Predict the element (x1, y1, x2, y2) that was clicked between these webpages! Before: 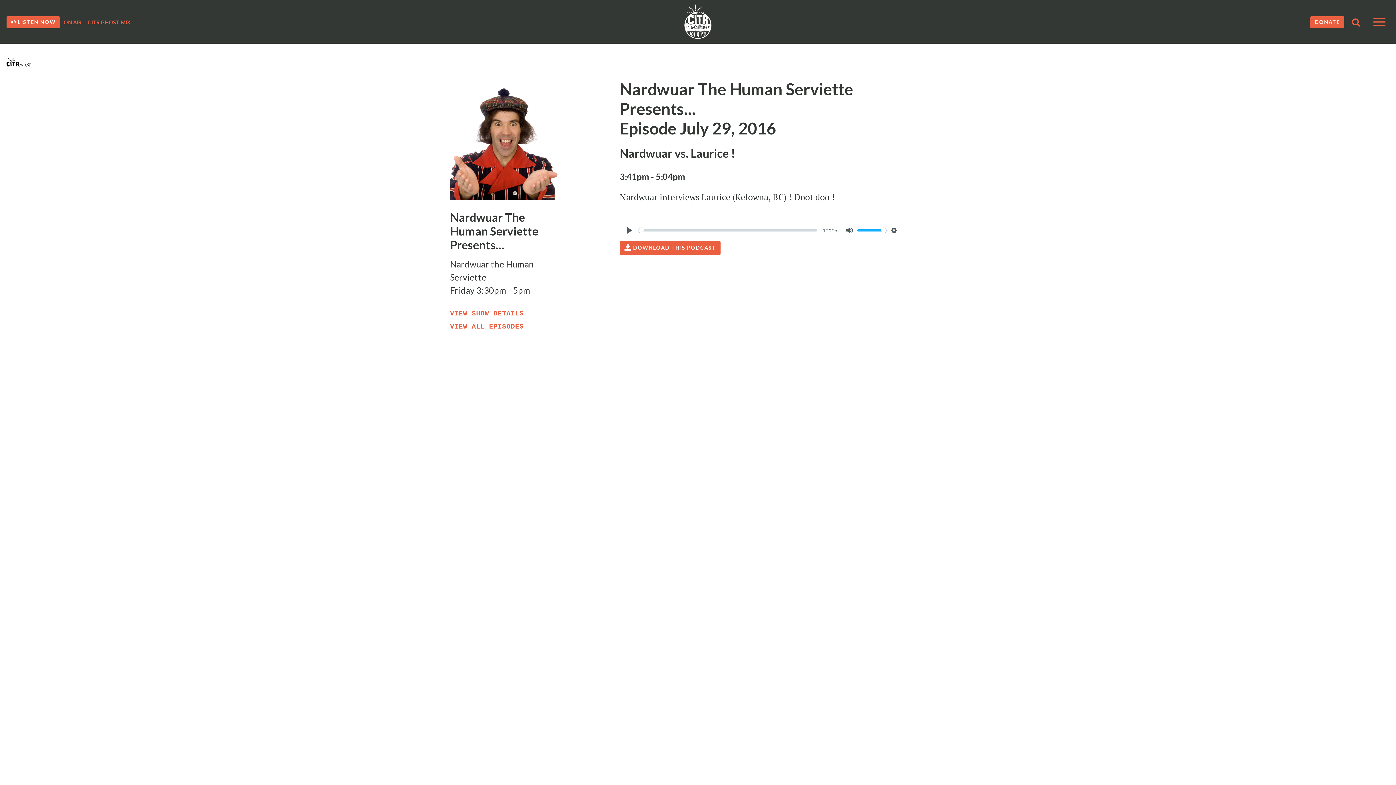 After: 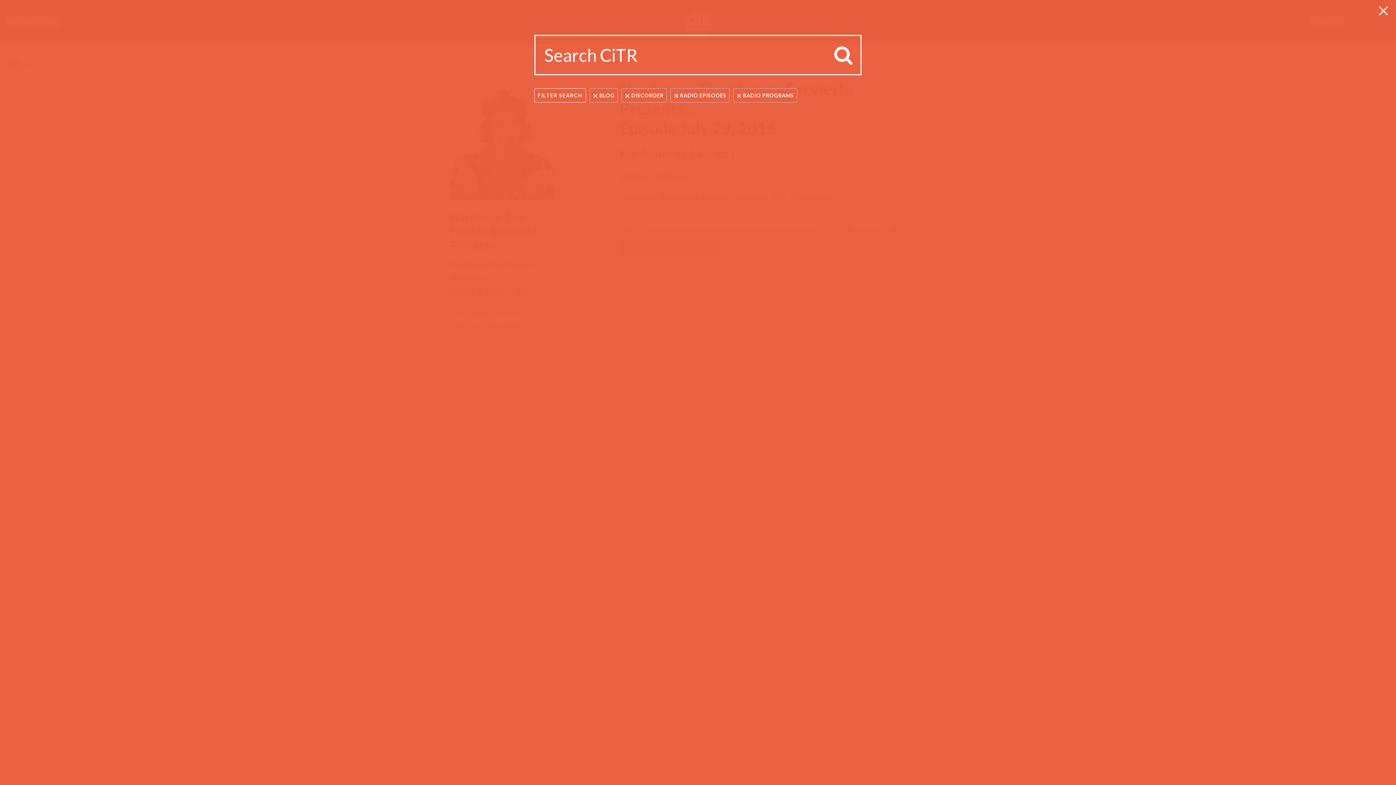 Action: bbox: (1352, 18, 1360, 27)